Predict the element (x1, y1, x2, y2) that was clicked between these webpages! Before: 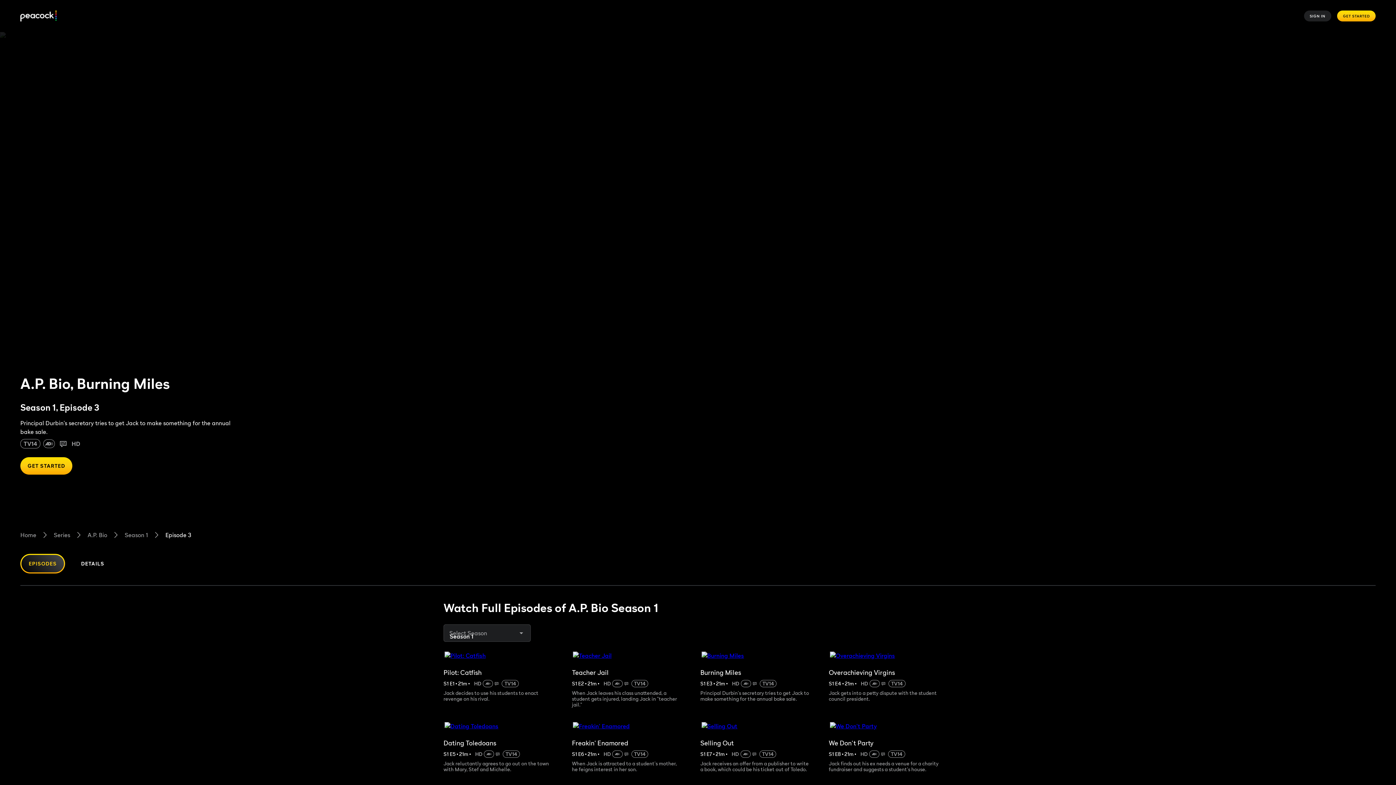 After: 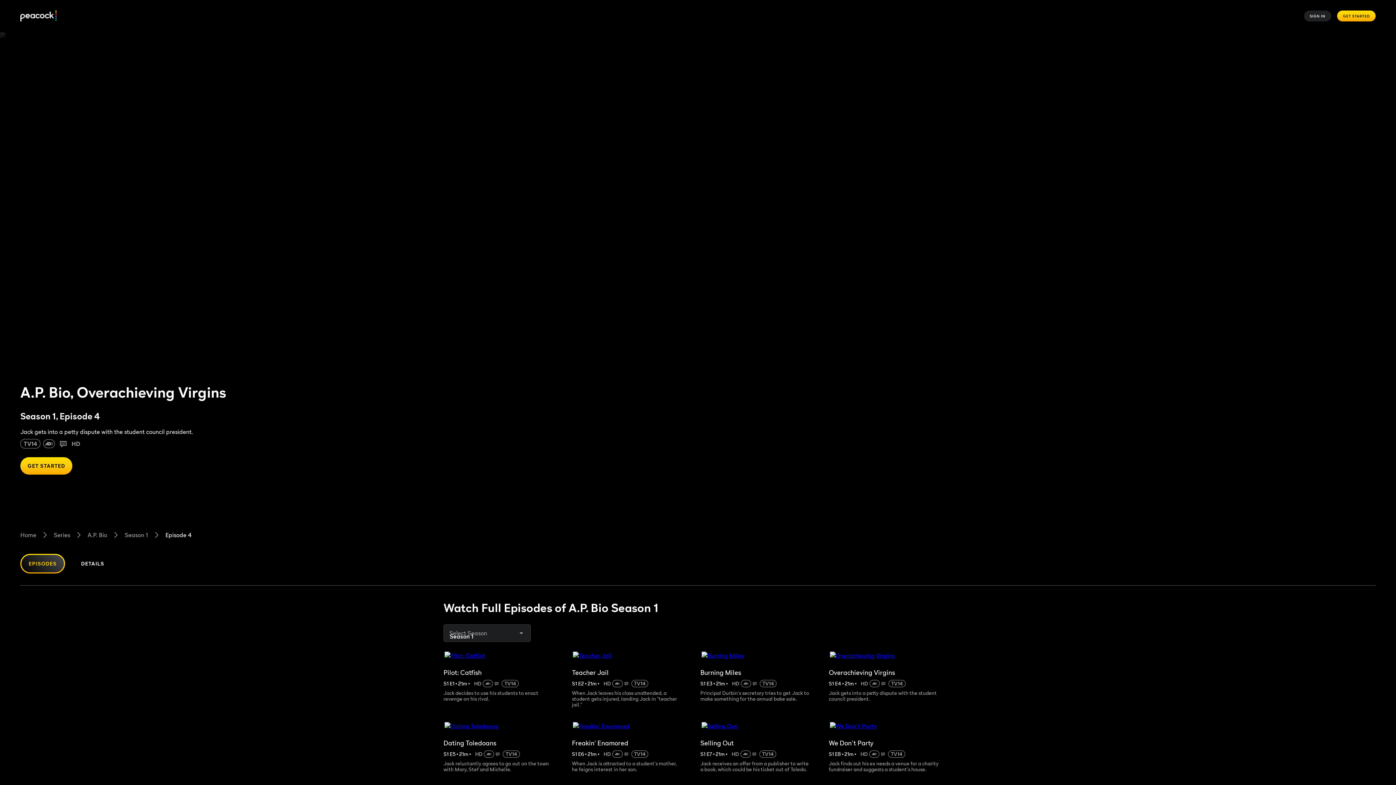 Action: bbox: (829, 650, 952, 661)